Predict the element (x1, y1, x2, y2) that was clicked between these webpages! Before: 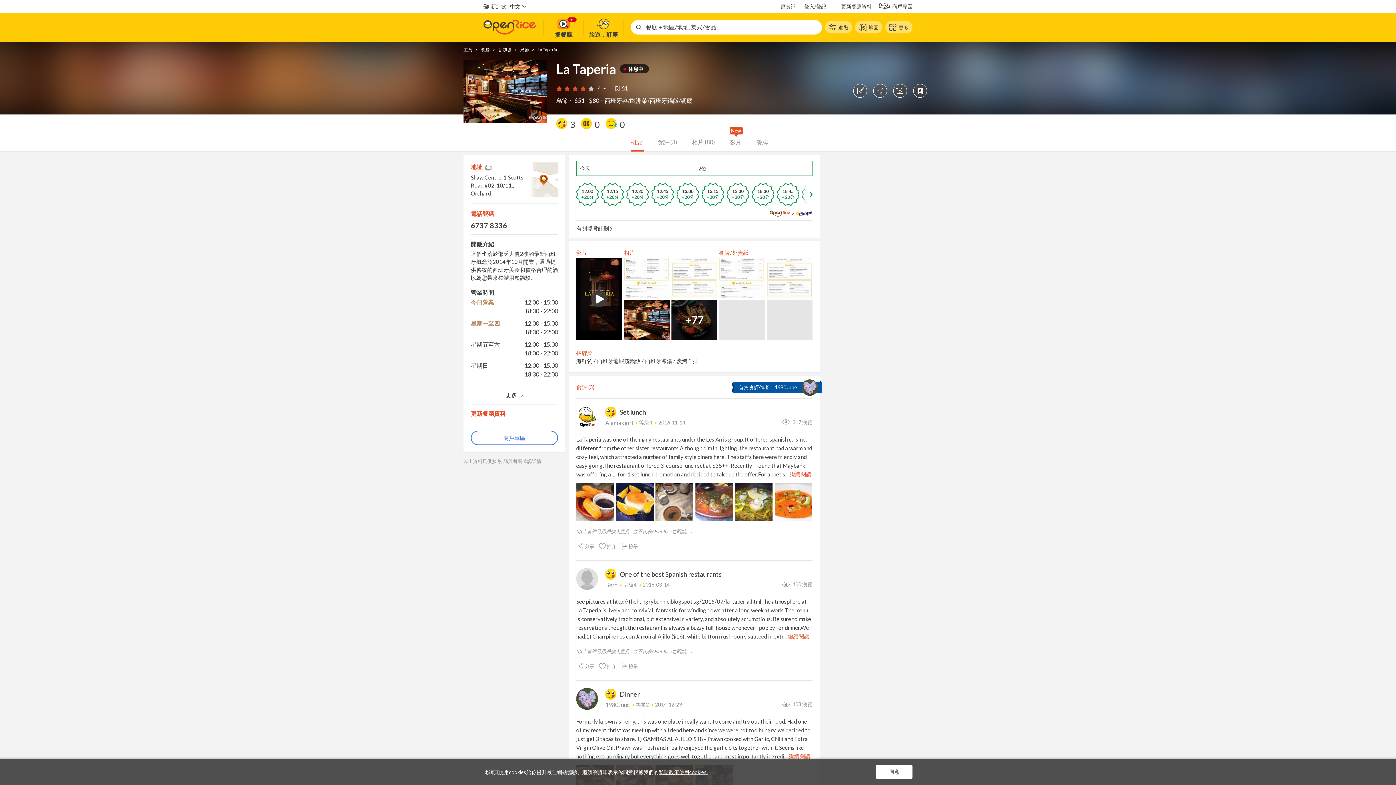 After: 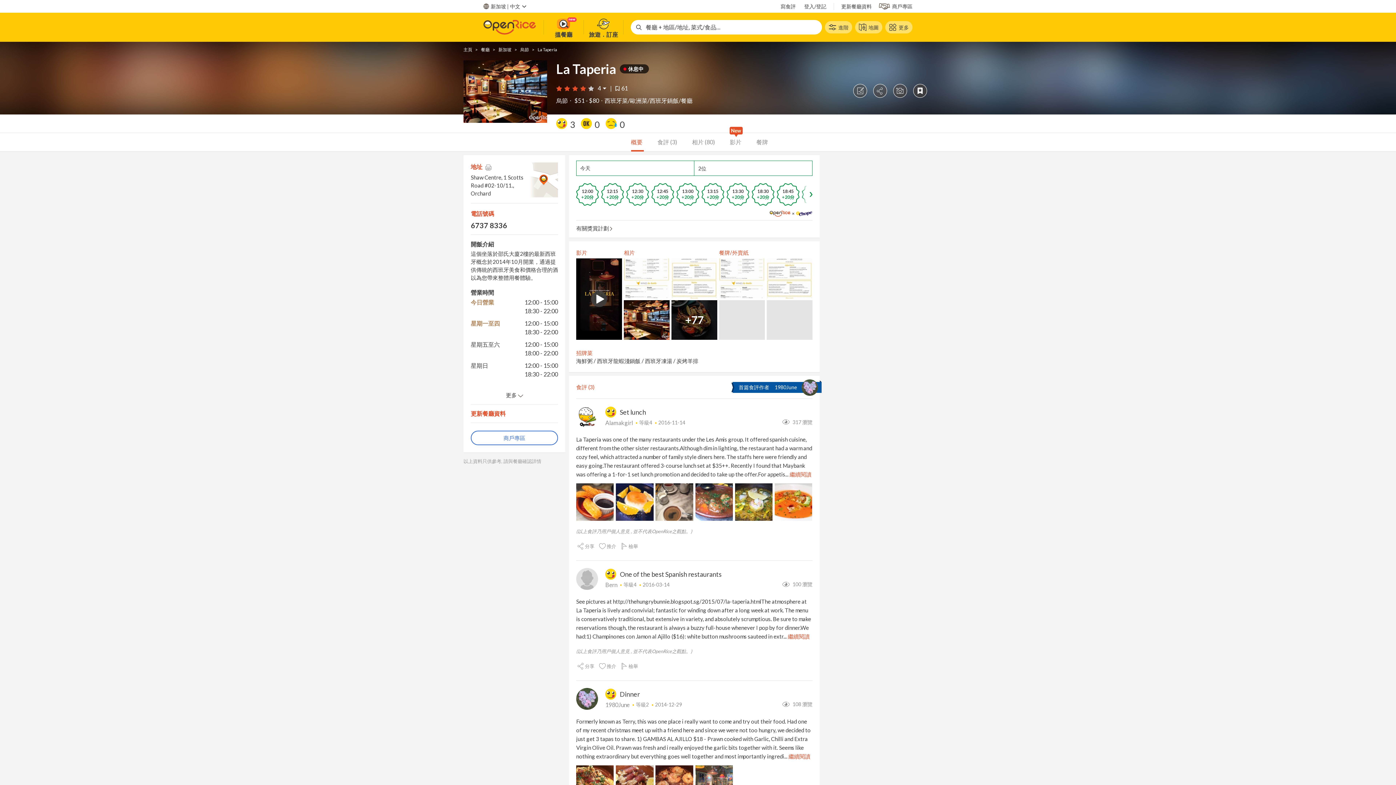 Action: label: 同意 bbox: (876, 765, 912, 779)